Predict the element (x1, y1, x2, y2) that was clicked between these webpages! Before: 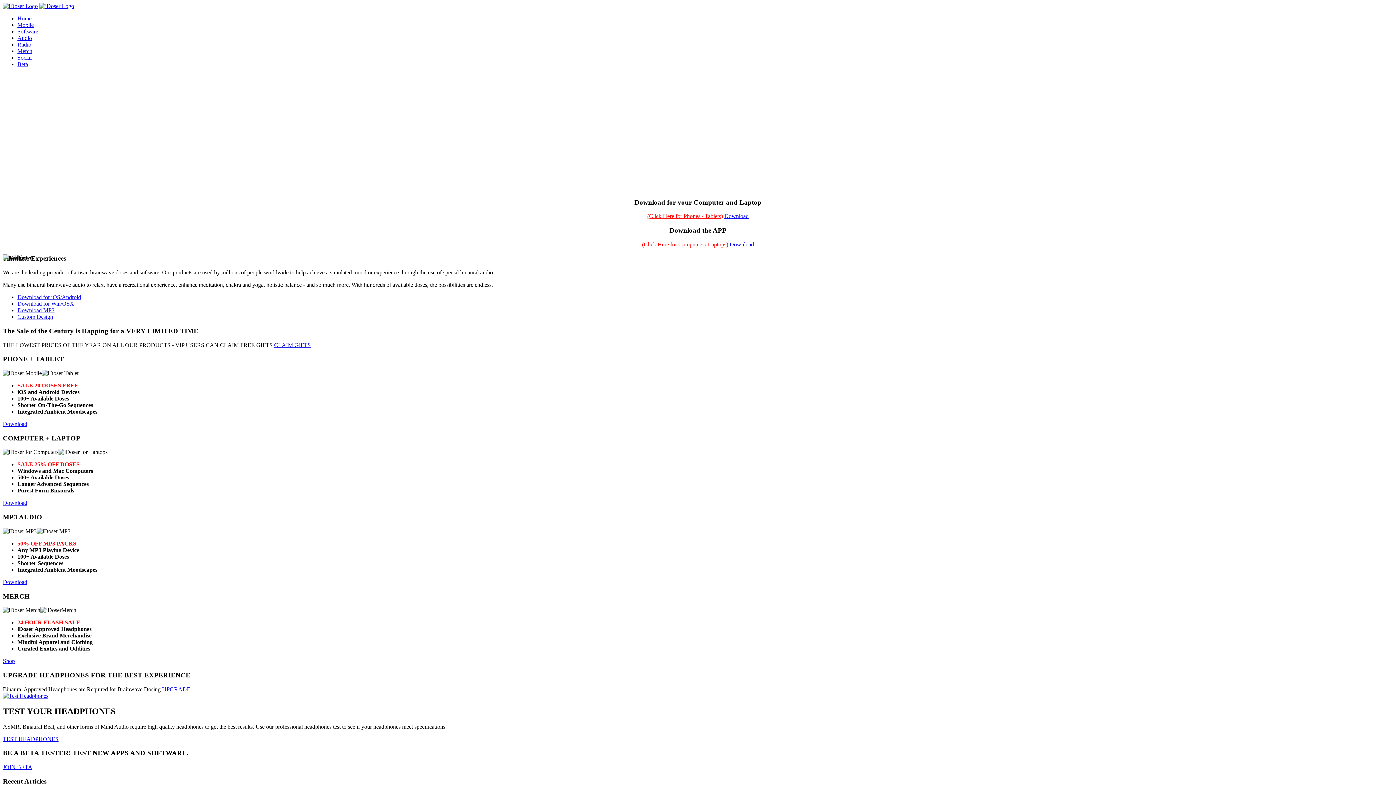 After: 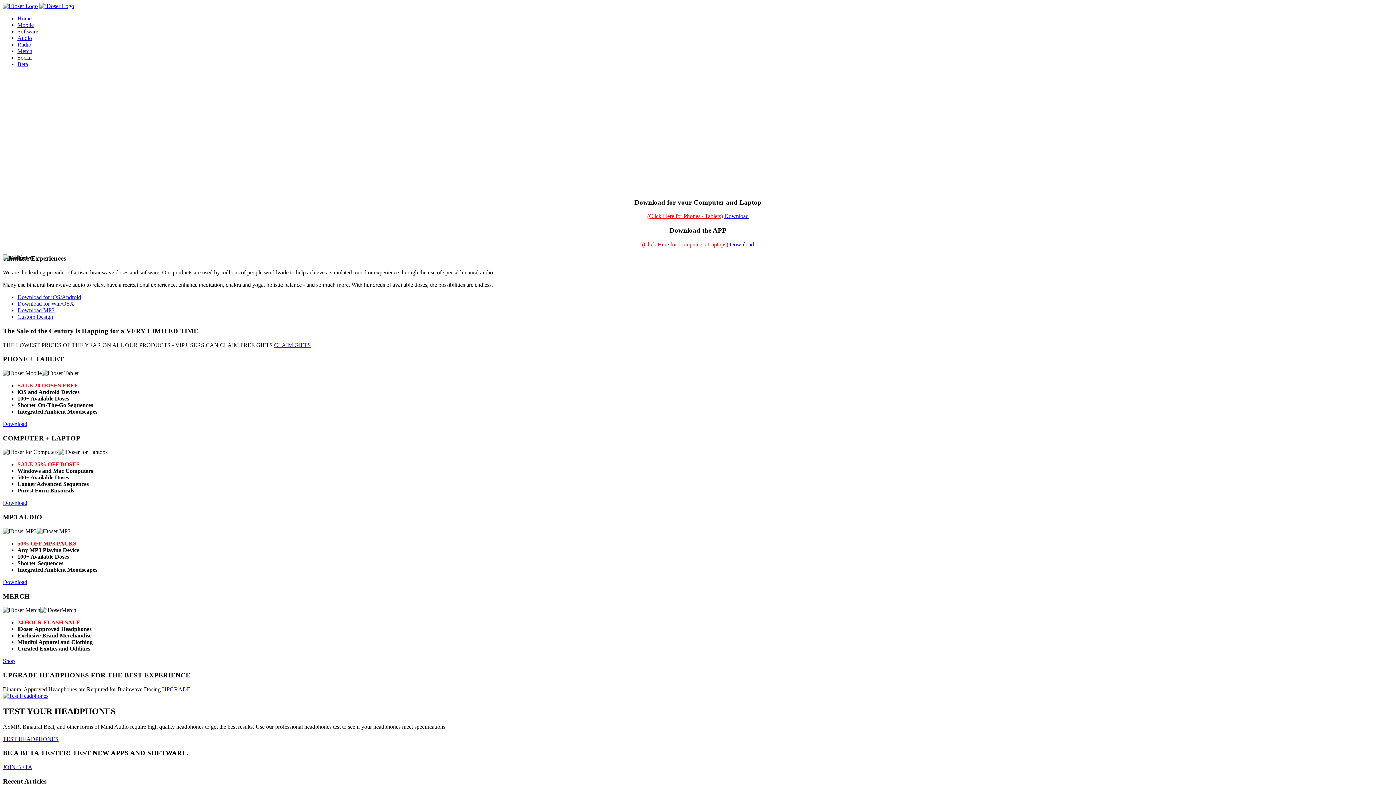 Action: bbox: (274, 342, 310, 348) label: CLAIM GIFTS